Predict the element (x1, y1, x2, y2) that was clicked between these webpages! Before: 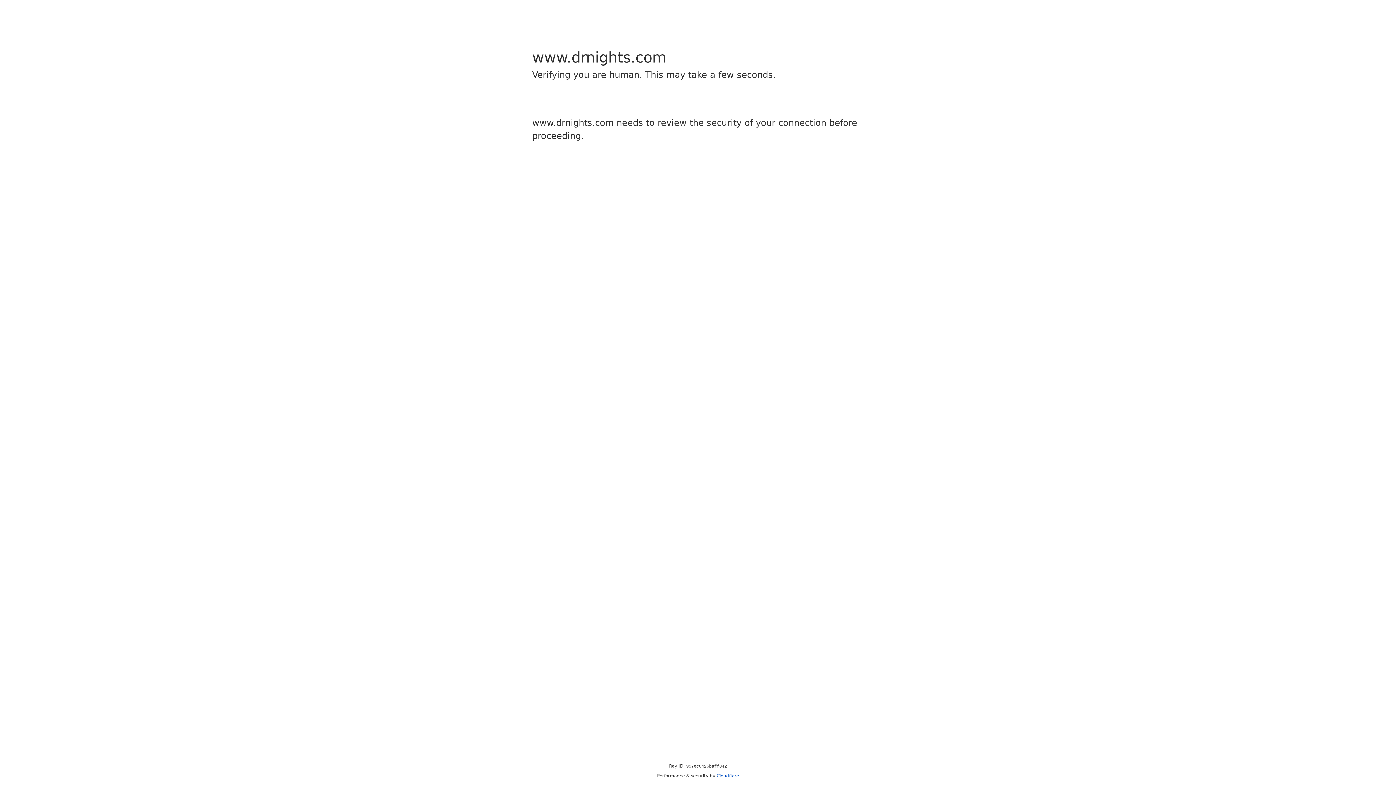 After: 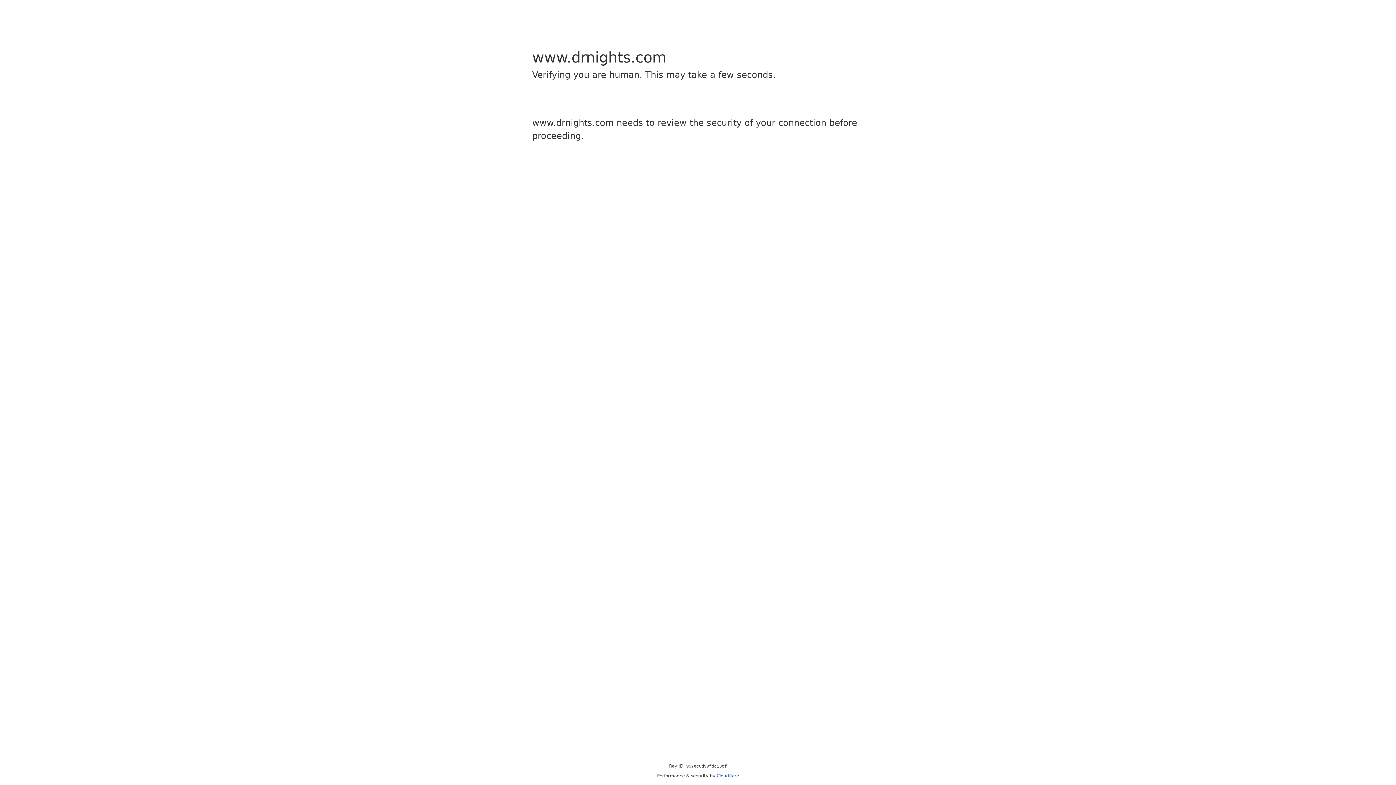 Action: label: Cloudflare bbox: (716, 773, 739, 778)